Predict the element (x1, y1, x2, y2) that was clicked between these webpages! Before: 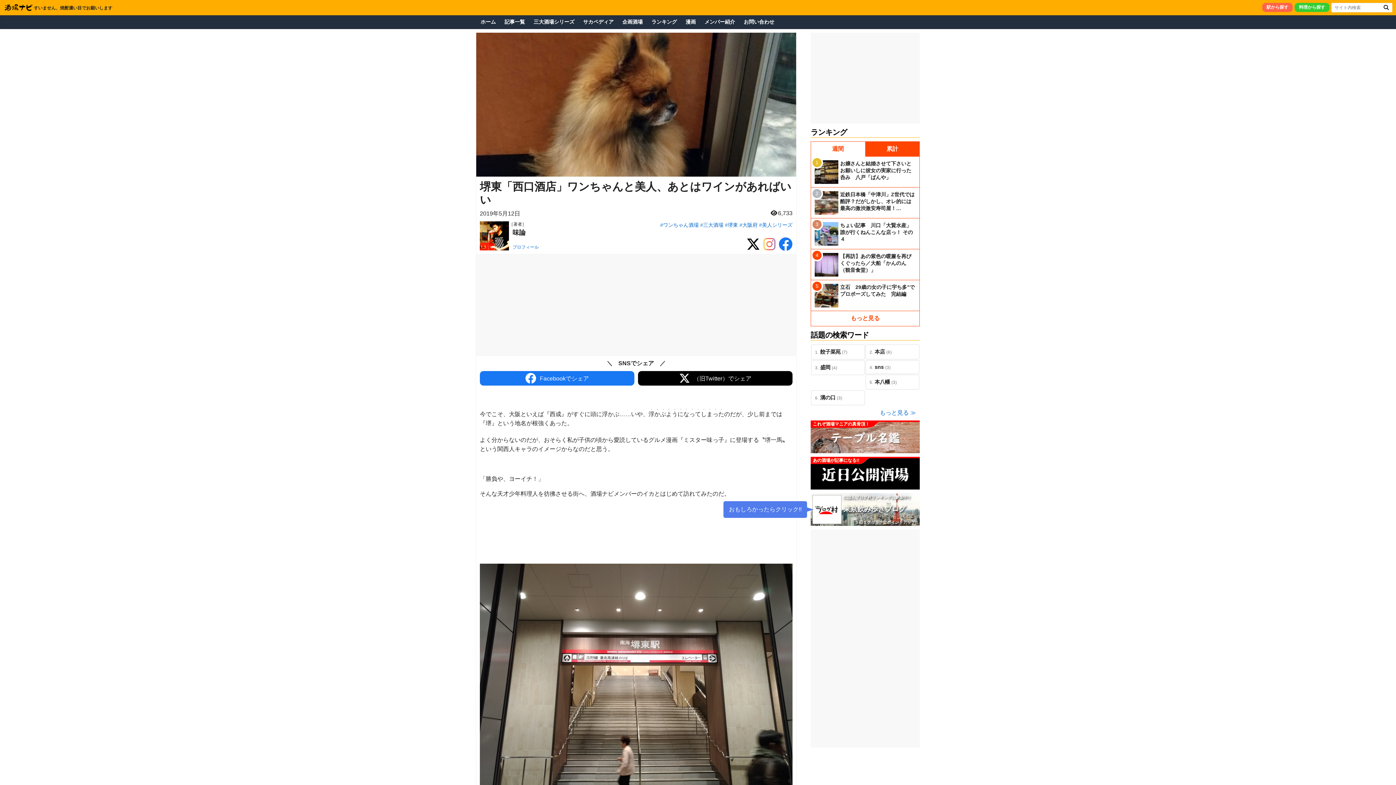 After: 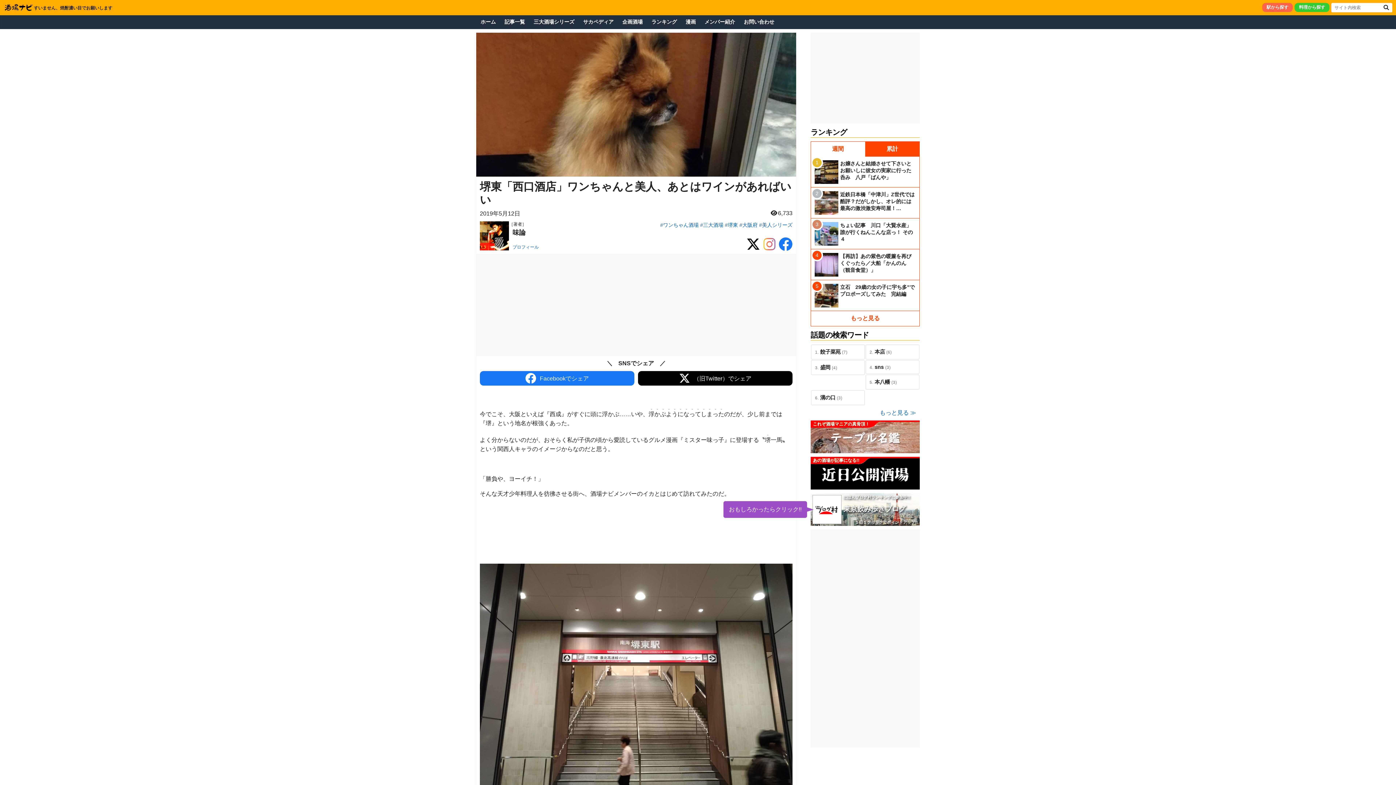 Action: bbox: (811, 141, 865, 156) label: 週間